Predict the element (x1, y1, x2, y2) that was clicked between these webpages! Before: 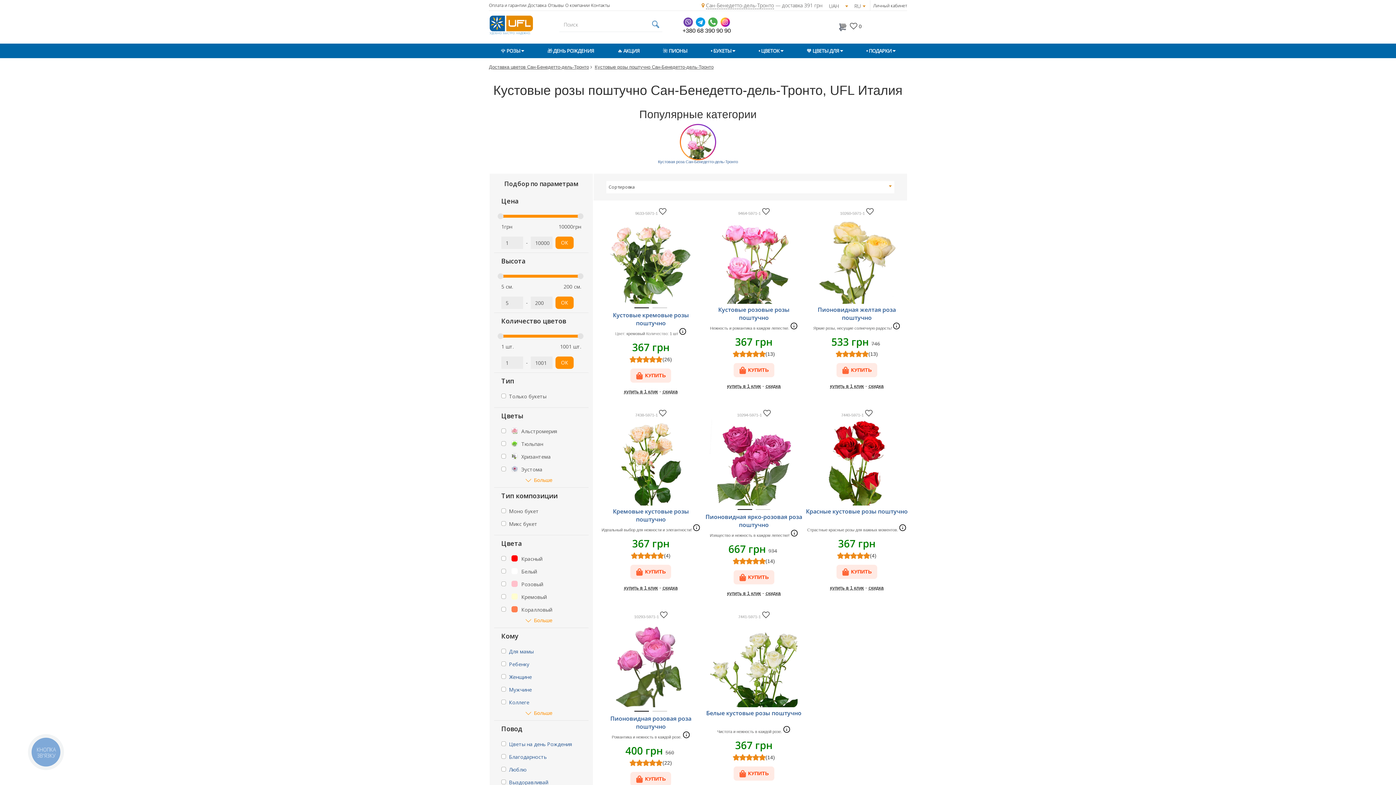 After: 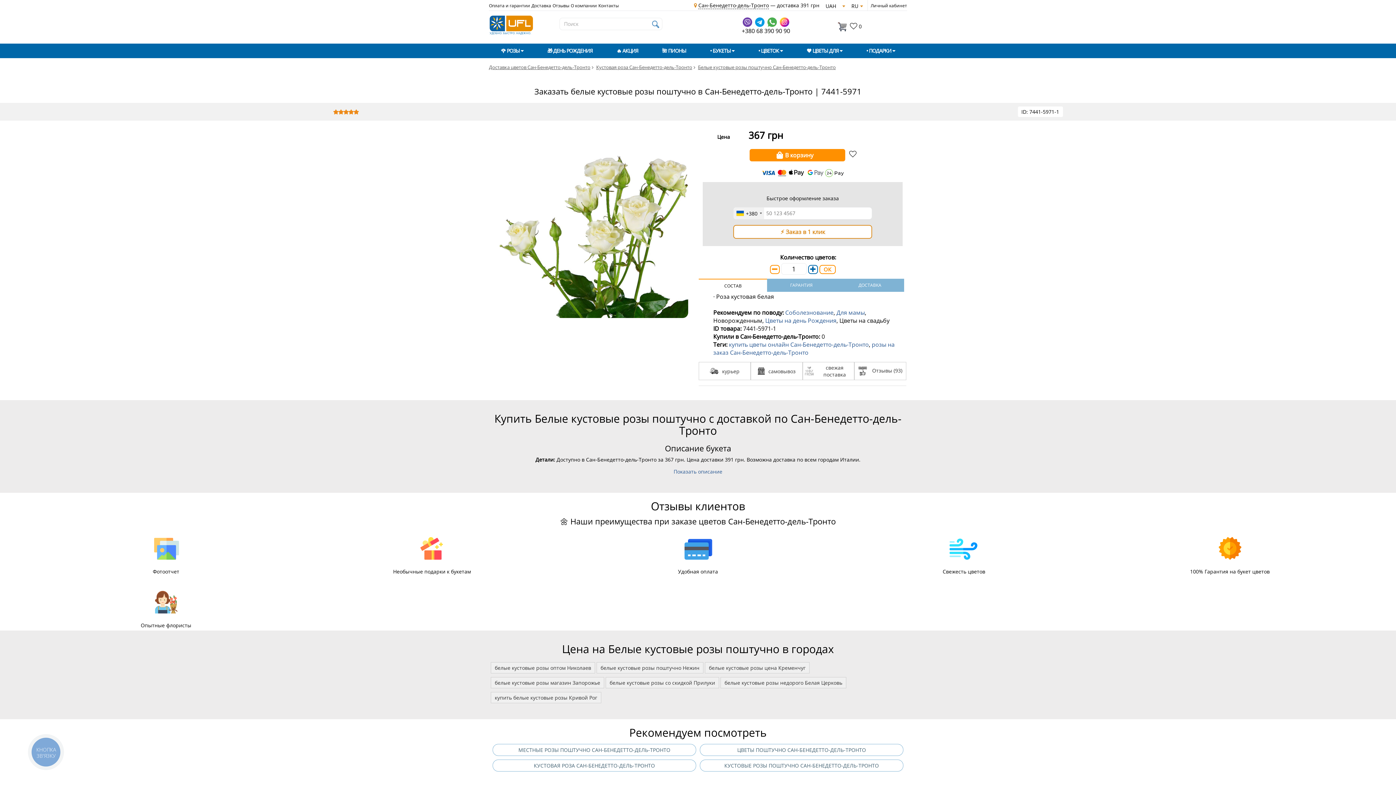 Action: bbox: (705, 620, 802, 707)